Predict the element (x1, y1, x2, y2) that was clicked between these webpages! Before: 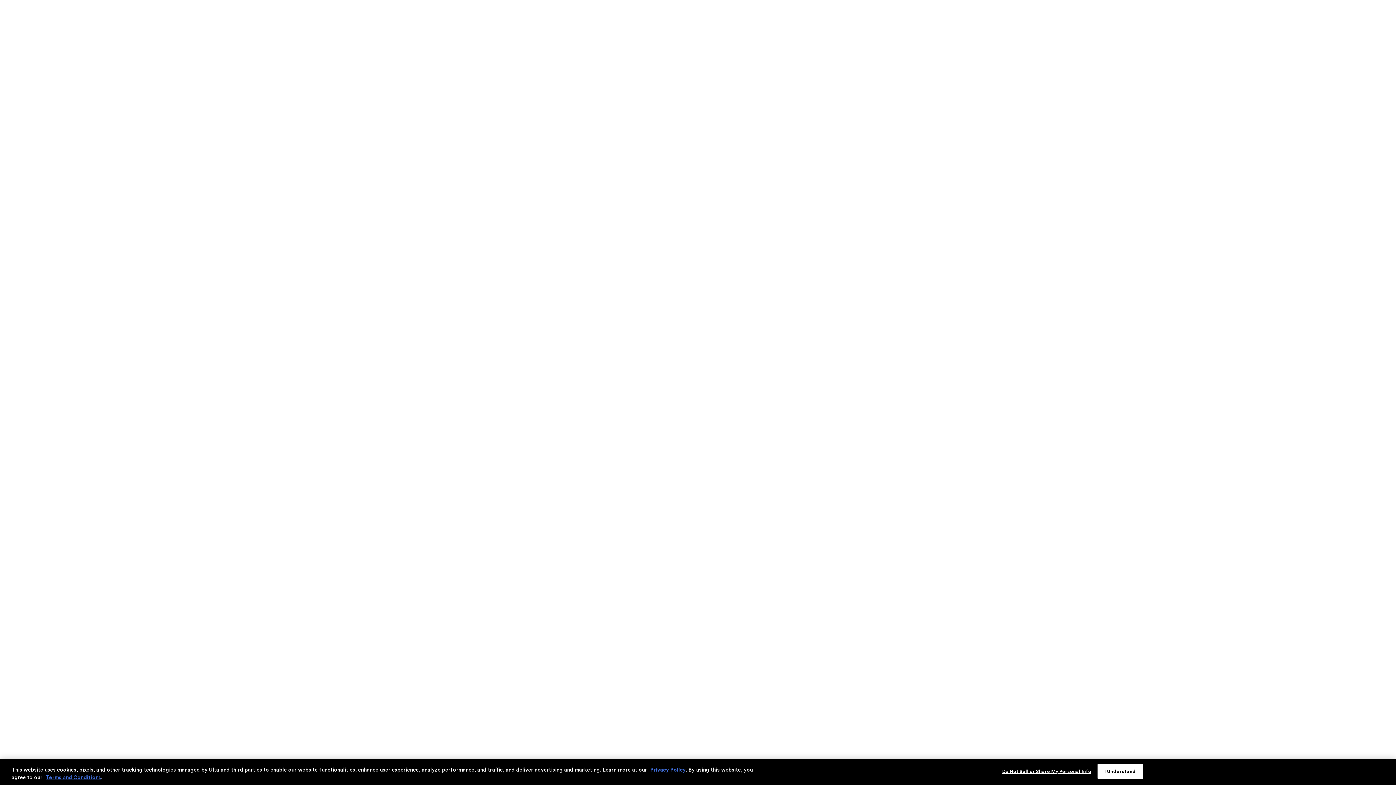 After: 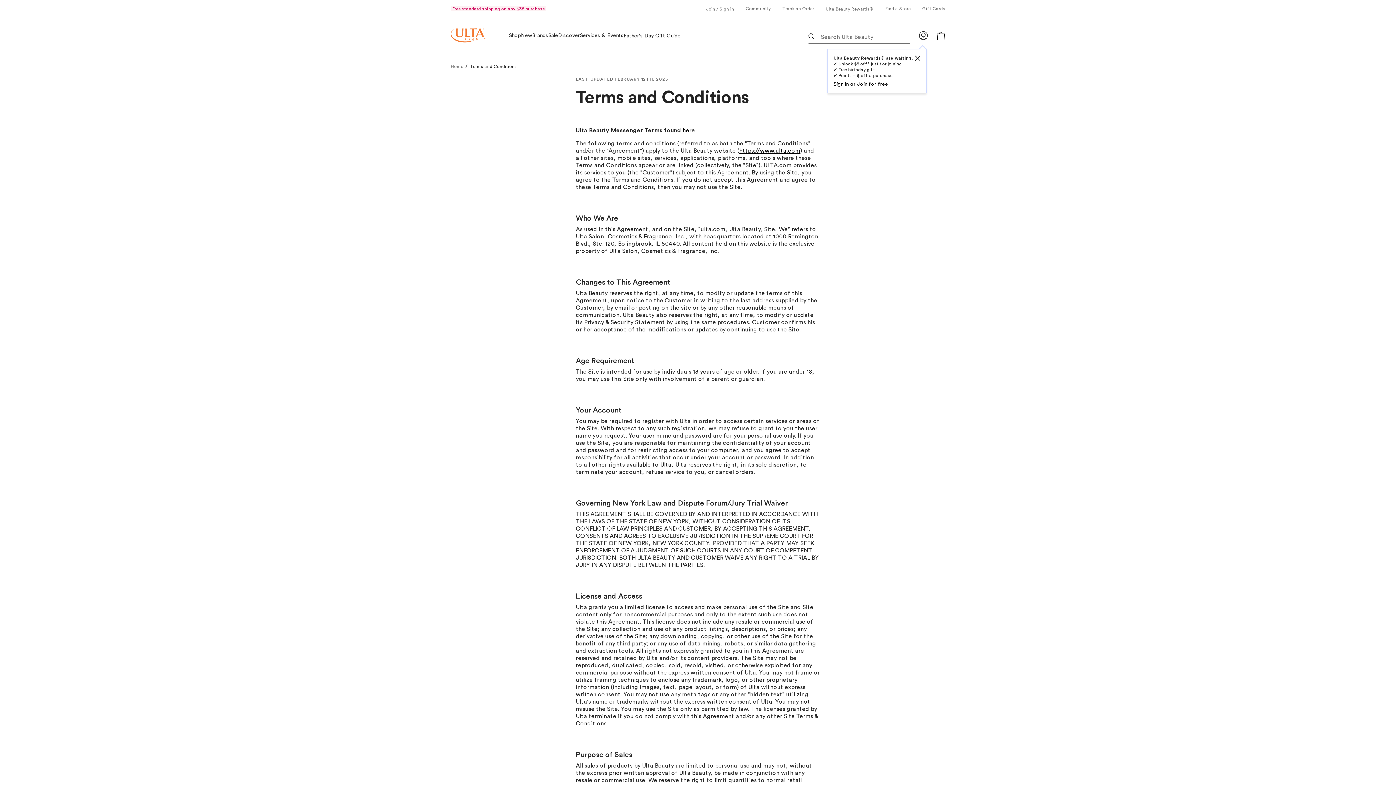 Action: label: Terms and Conditions bbox: (45, 775, 101, 780)